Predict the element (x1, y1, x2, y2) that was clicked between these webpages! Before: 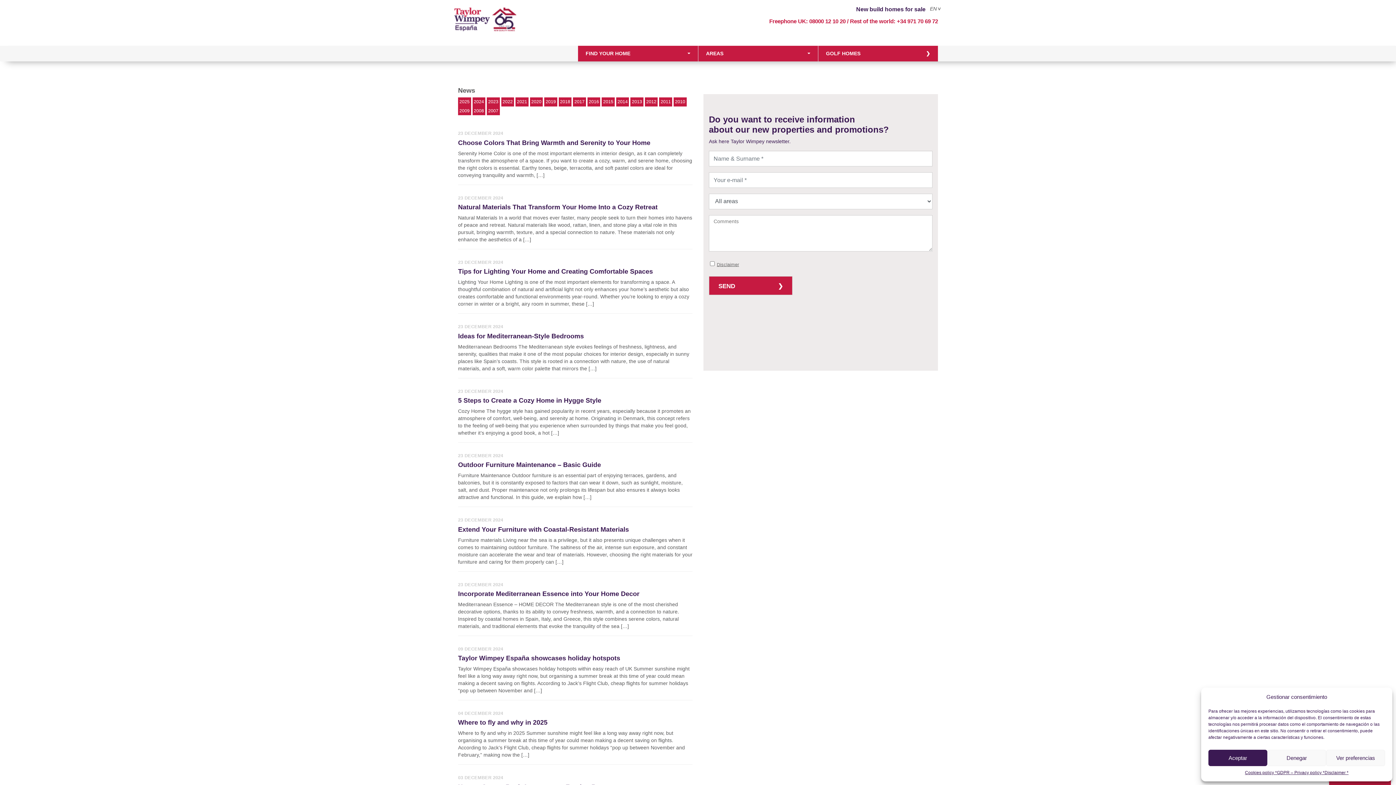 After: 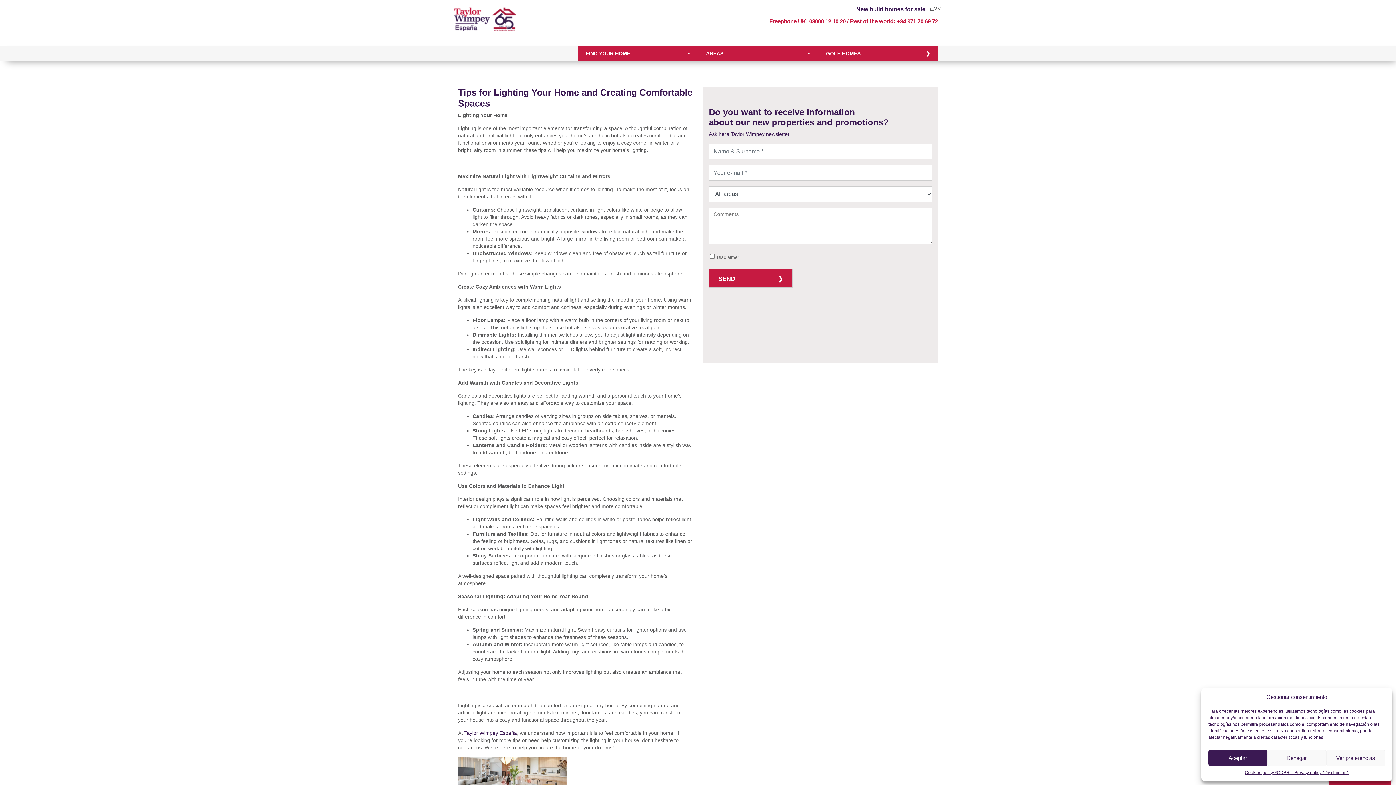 Action: label: Tips for Lighting Your Home and Creating Comfortable Spaces bbox: (458, 268, 692, 275)